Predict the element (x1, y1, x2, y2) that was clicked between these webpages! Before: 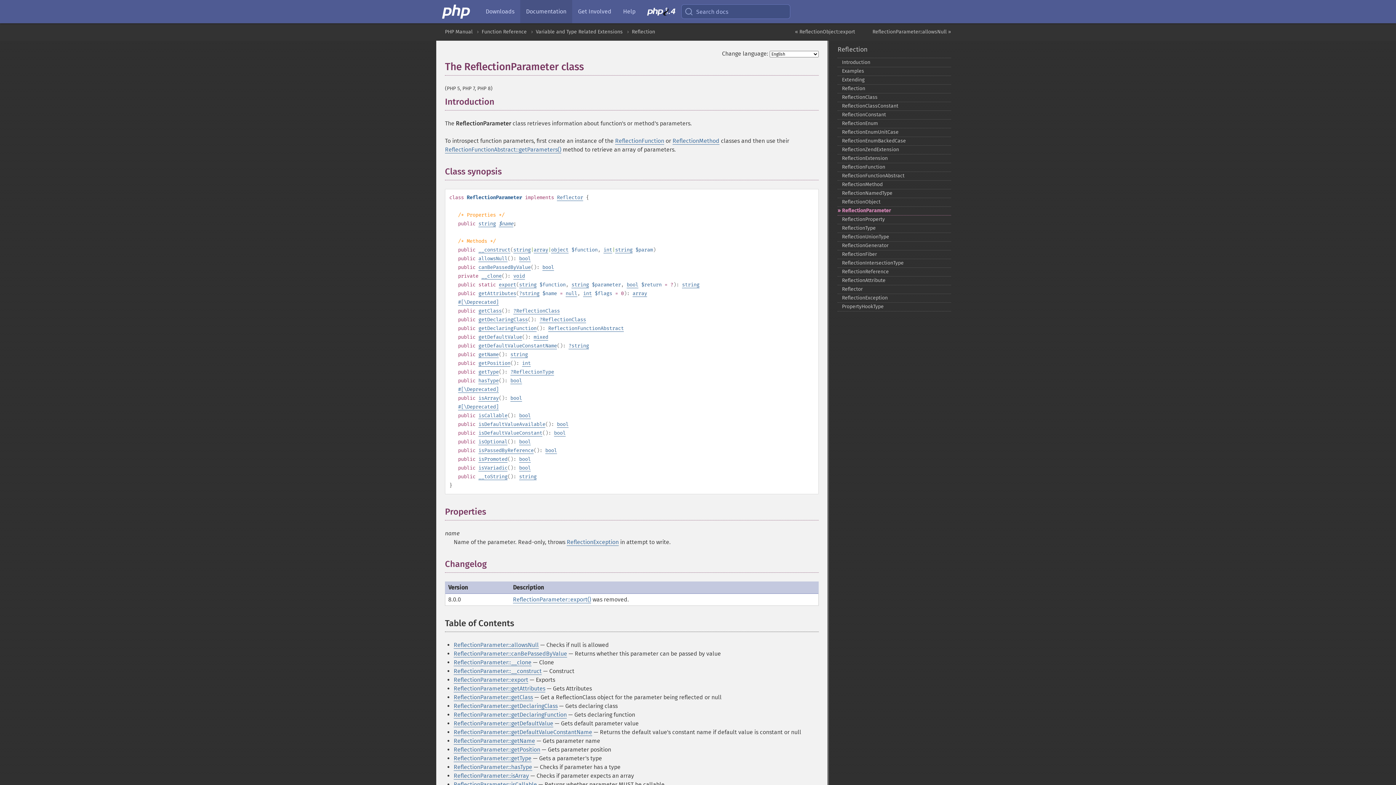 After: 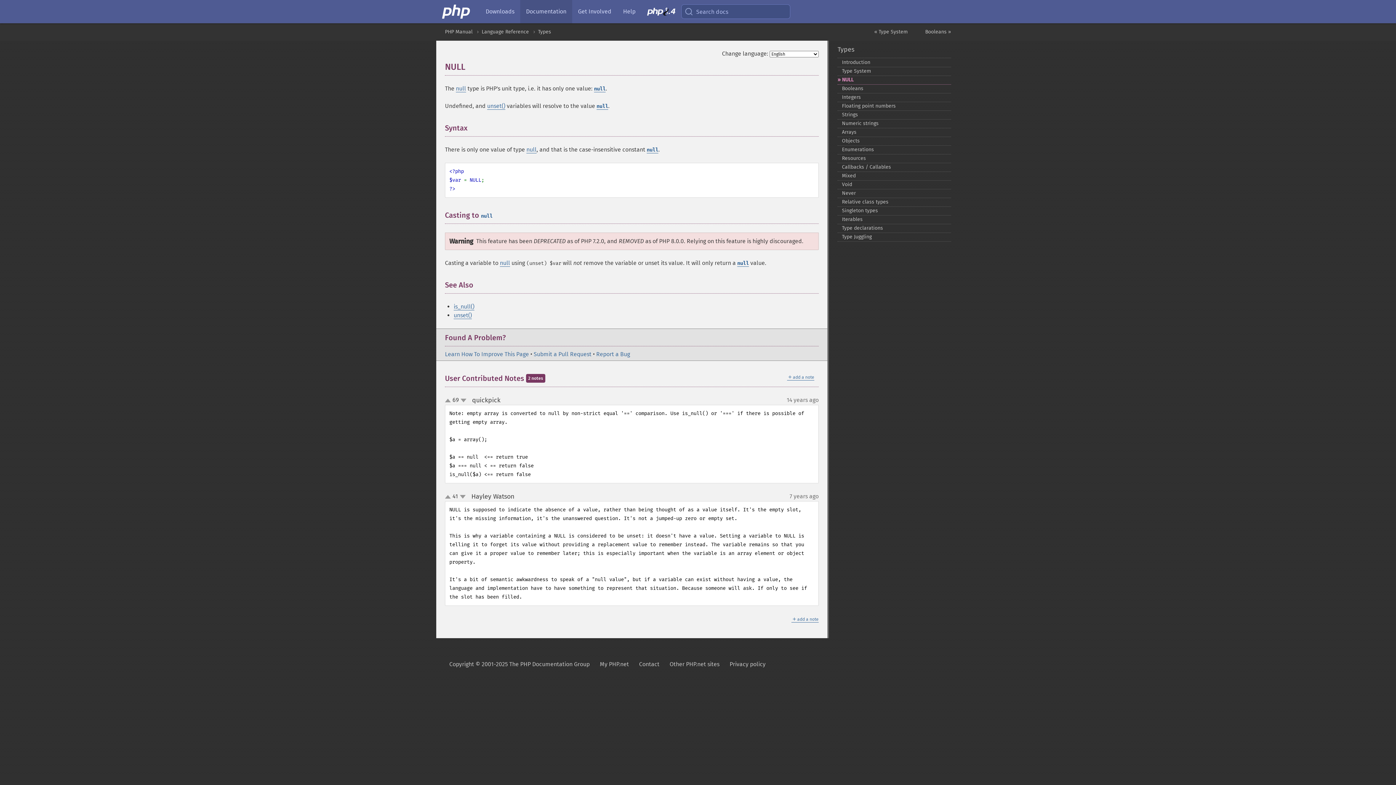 Action: label: ? bbox: (568, 342, 571, 349)